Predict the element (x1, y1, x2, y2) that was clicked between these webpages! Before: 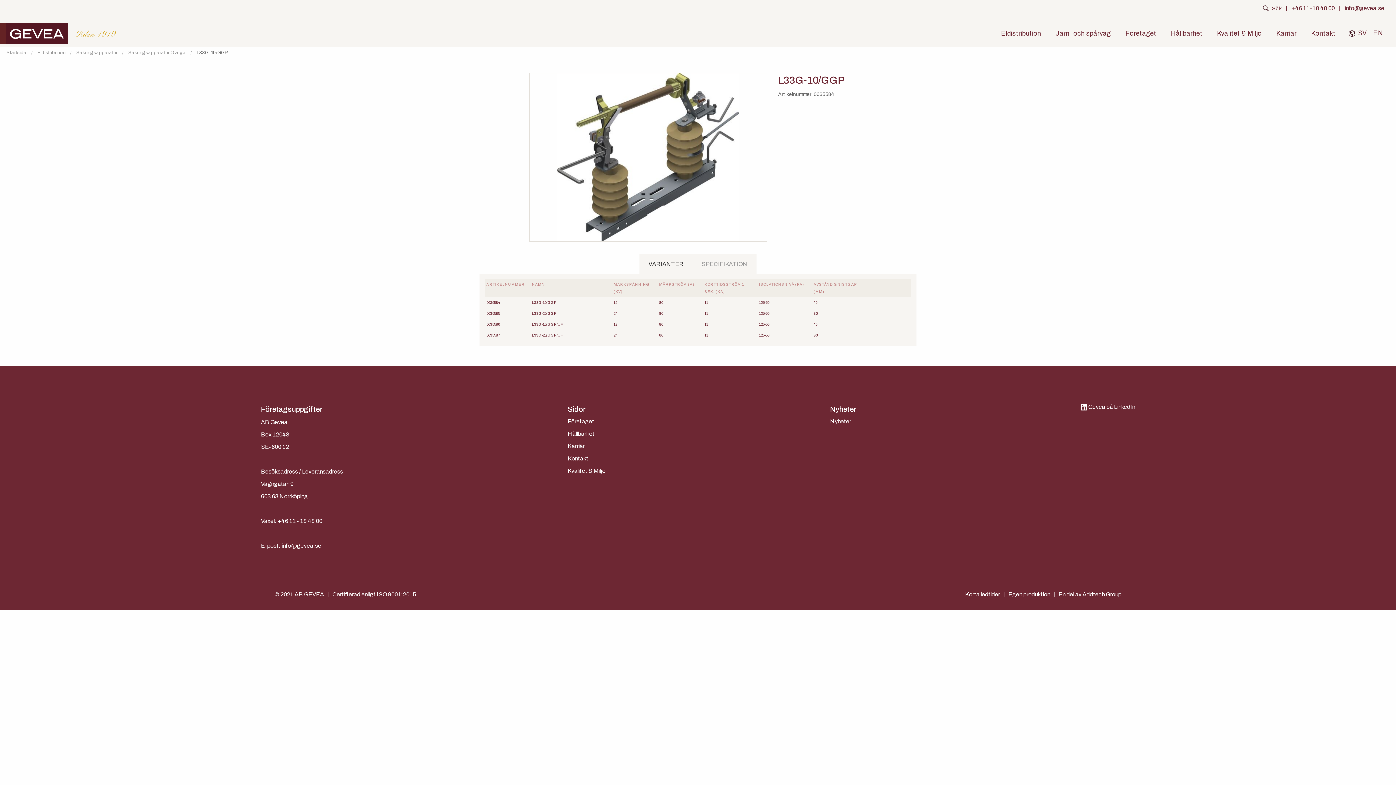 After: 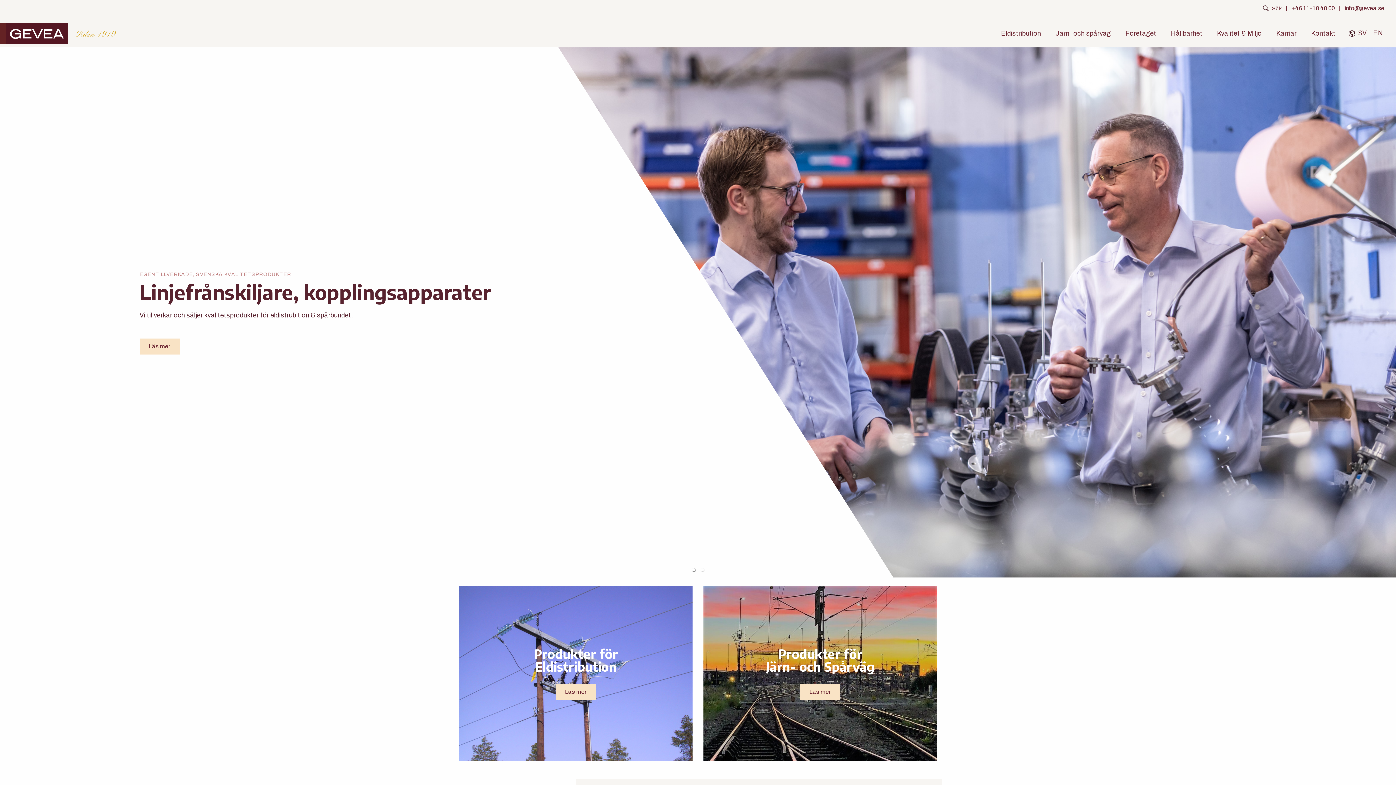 Action: bbox: (0, 20, 164, 47)